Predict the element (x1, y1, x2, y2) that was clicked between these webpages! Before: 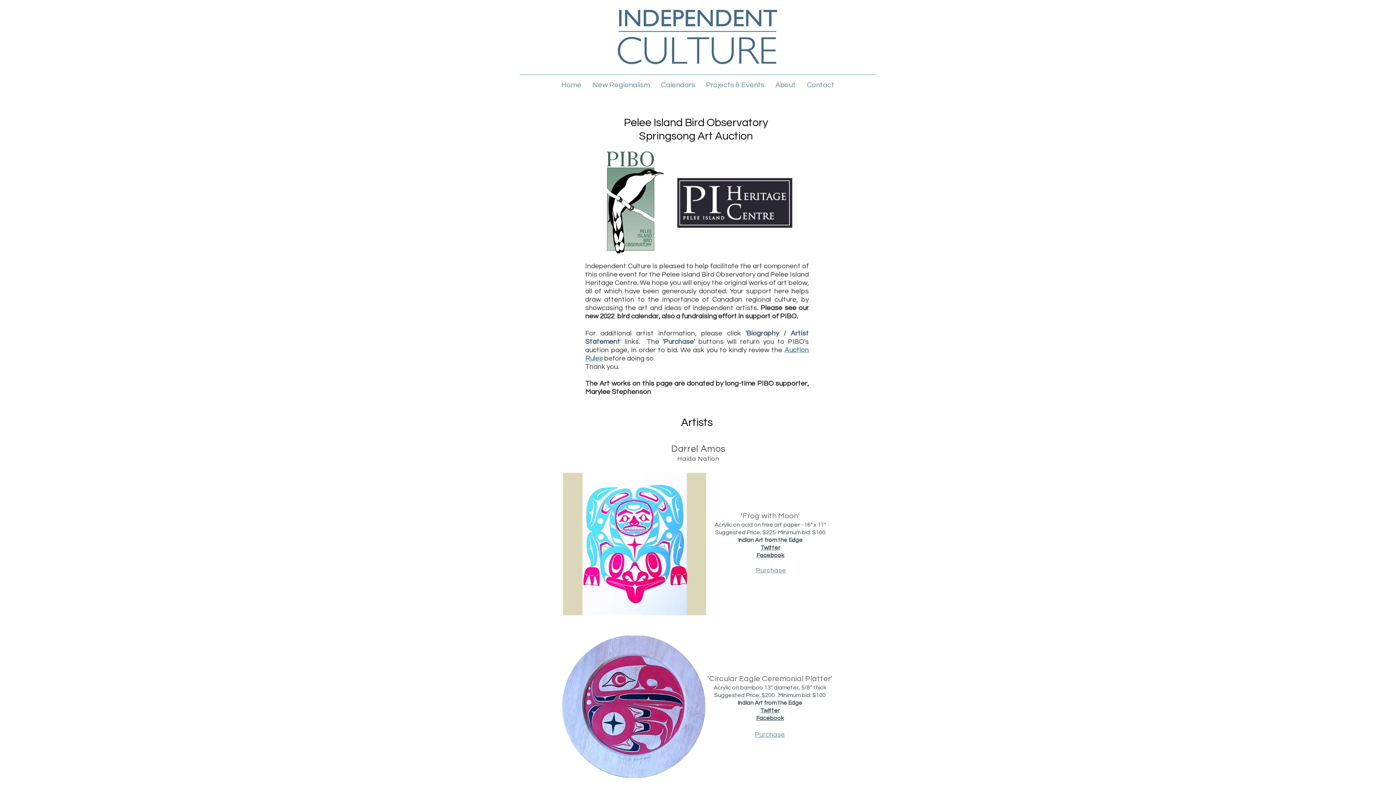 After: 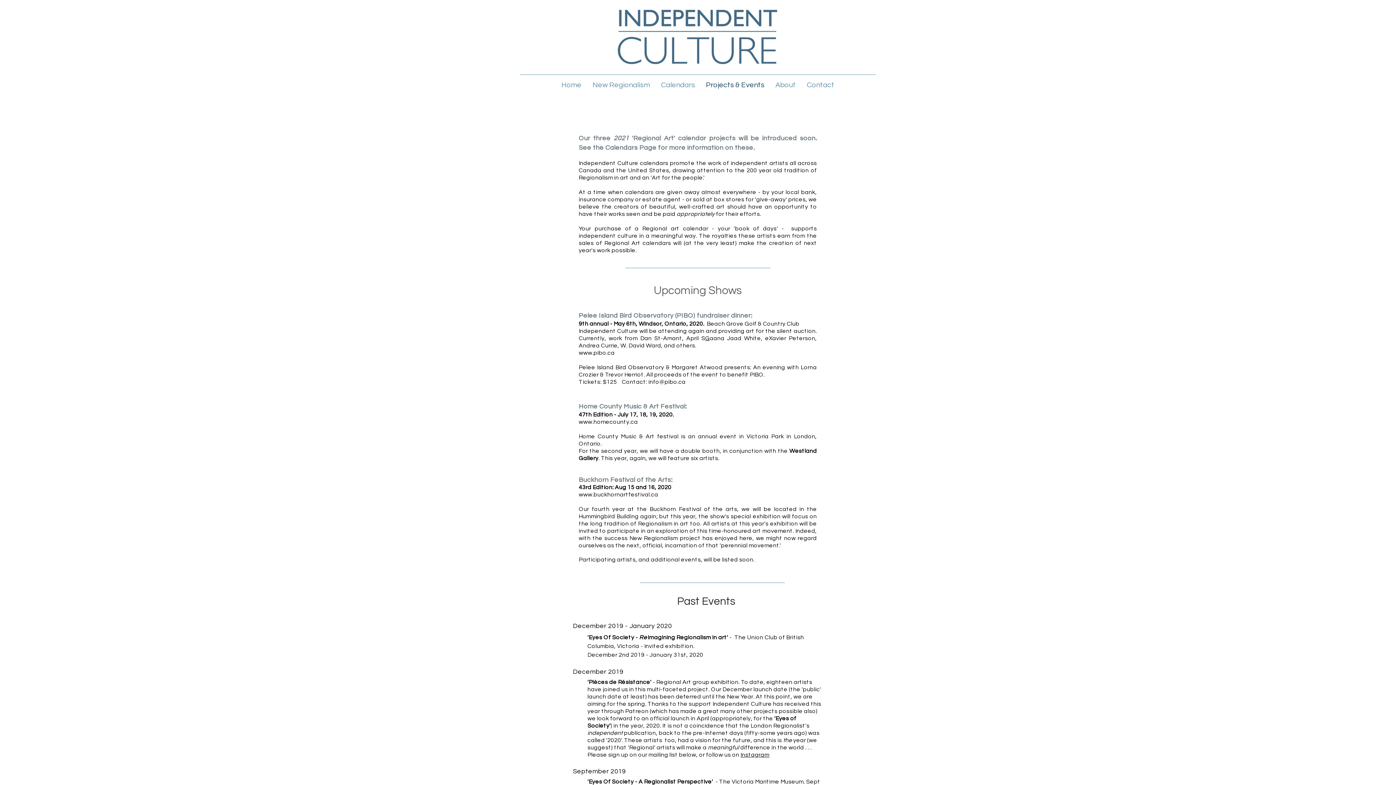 Action: label: Projects & Events bbox: (702, 79, 768, 91)